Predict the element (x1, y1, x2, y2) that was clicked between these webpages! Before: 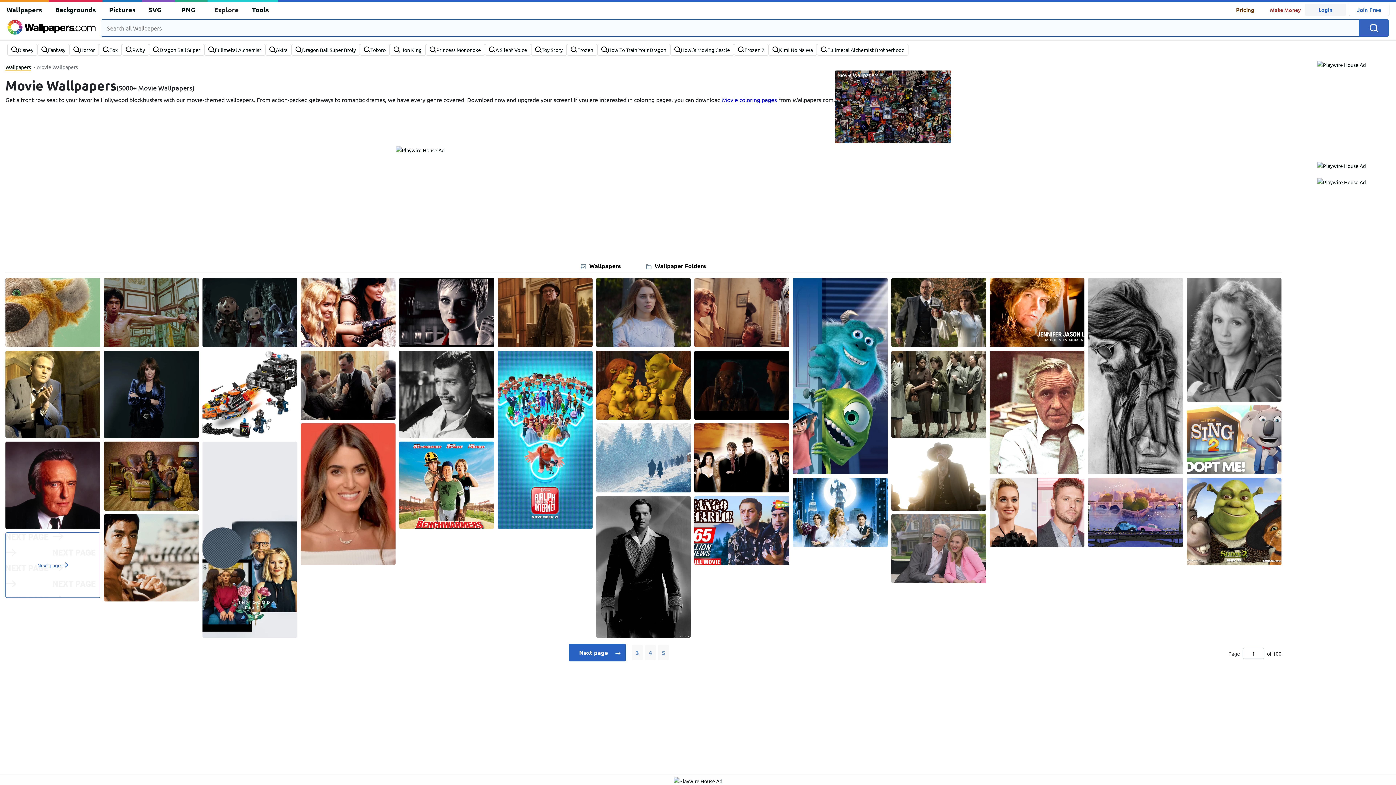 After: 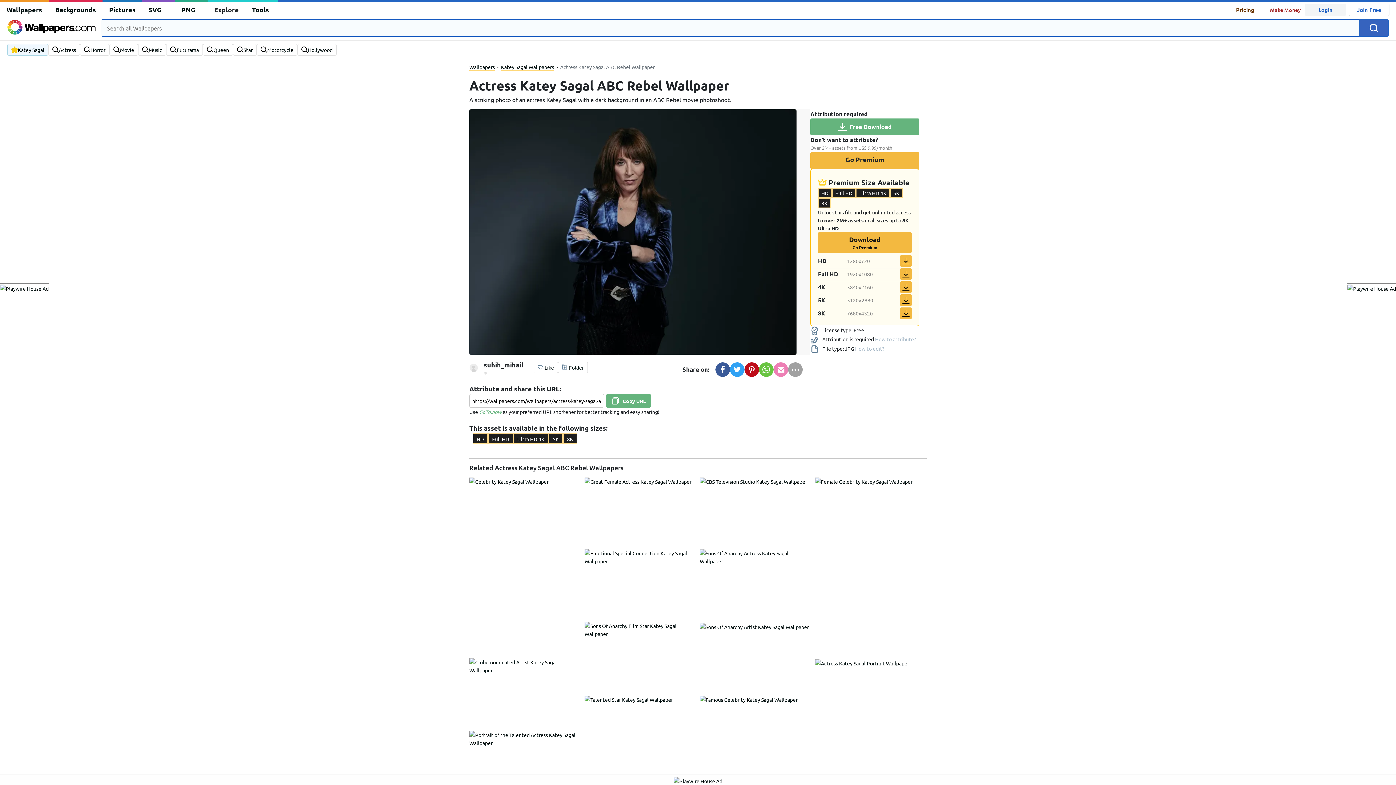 Action: bbox: (103, 390, 198, 396)